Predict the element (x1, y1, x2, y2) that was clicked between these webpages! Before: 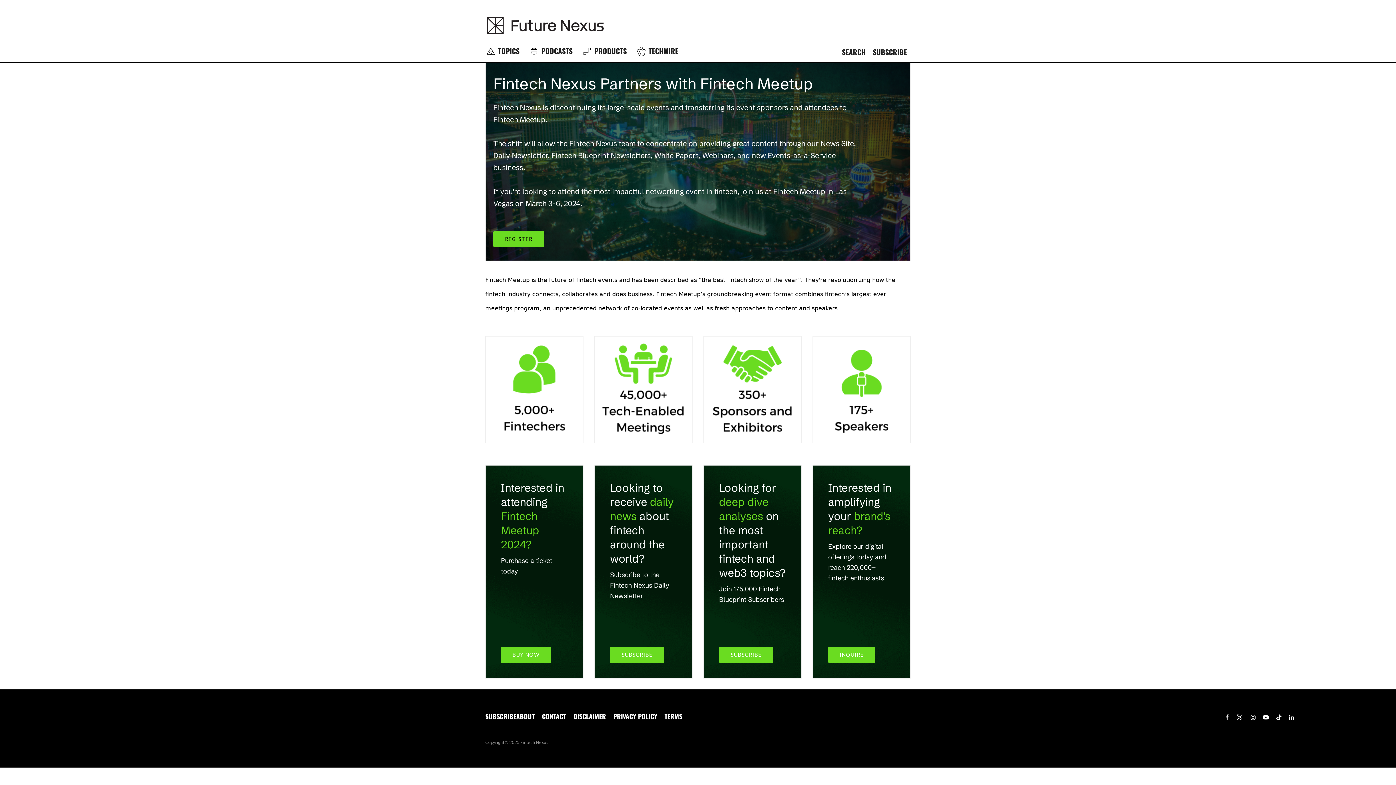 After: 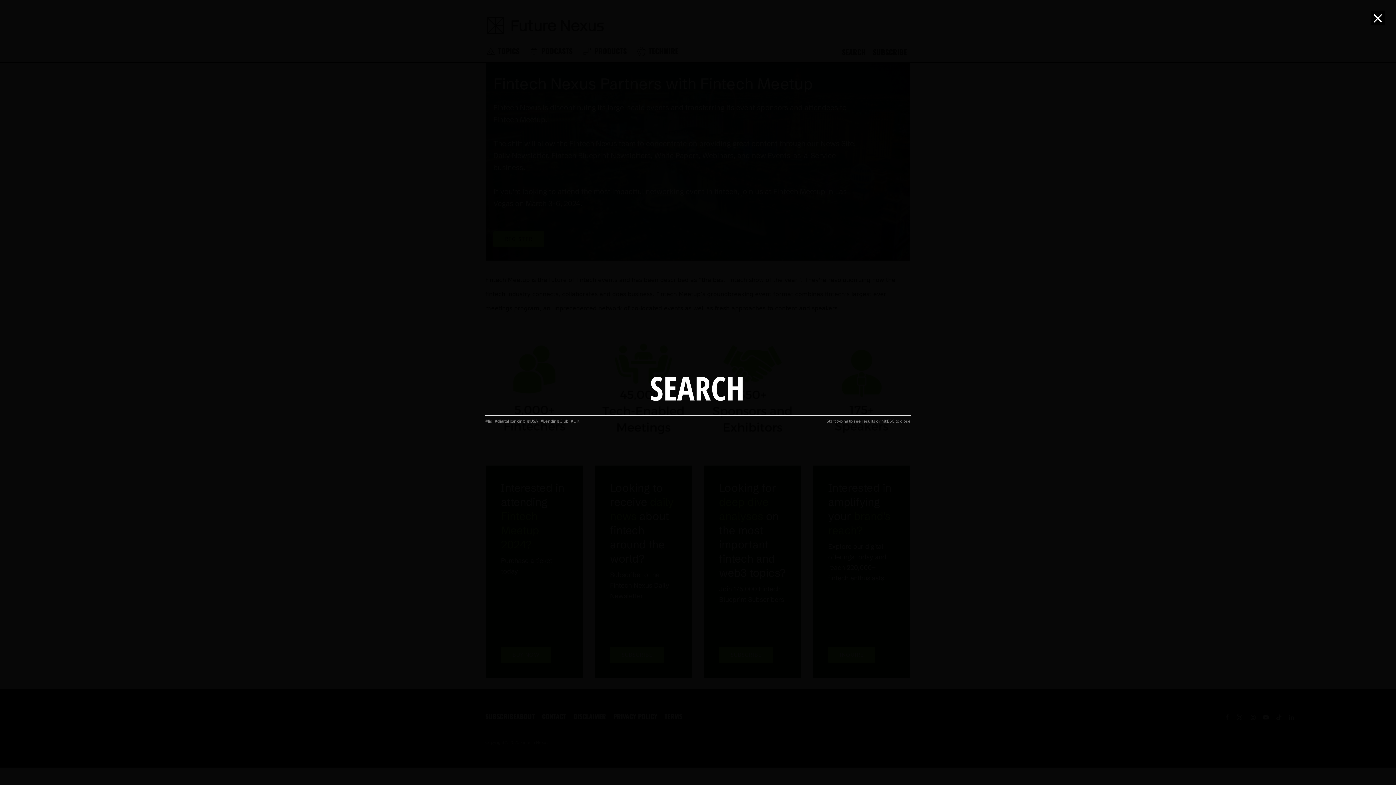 Action: label: SEARCH bbox: (836, 42, 869, 62)